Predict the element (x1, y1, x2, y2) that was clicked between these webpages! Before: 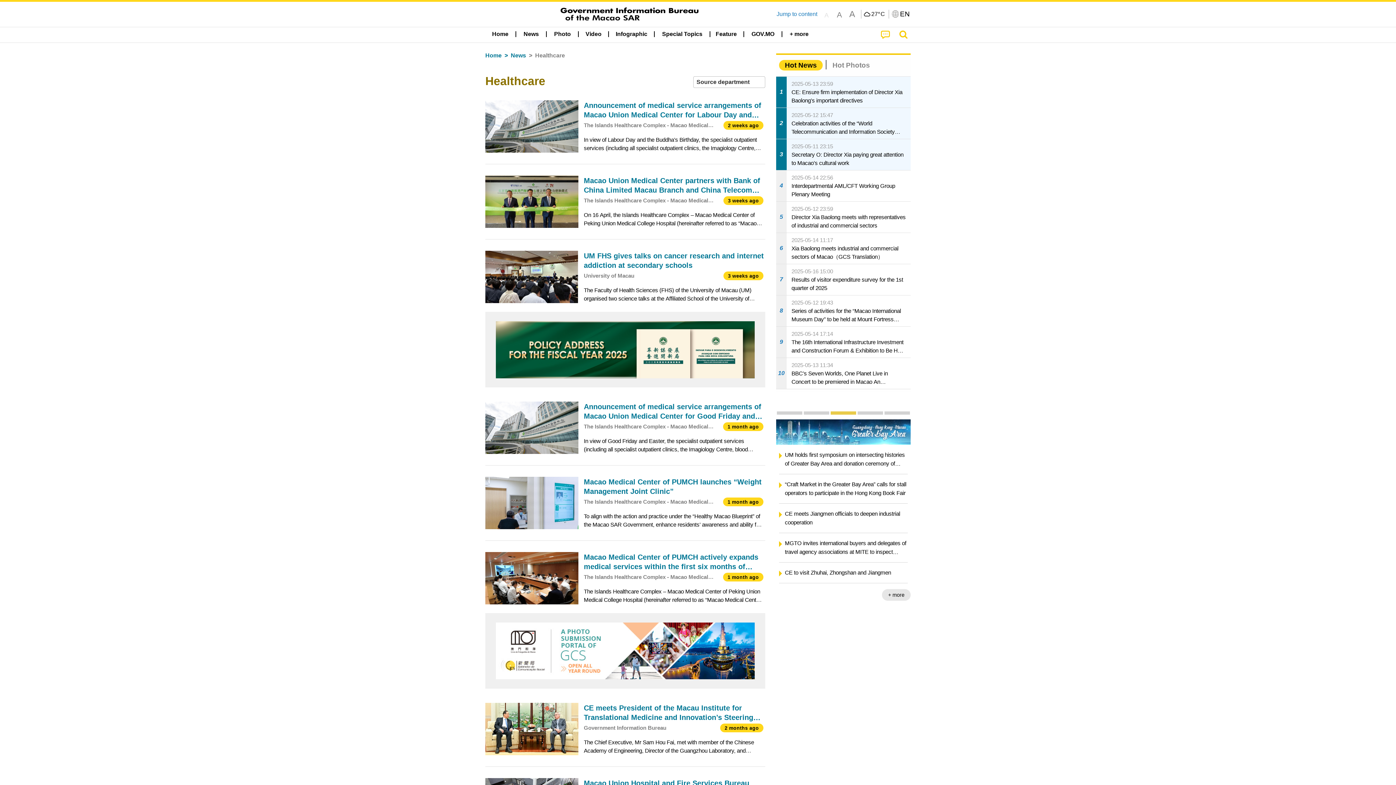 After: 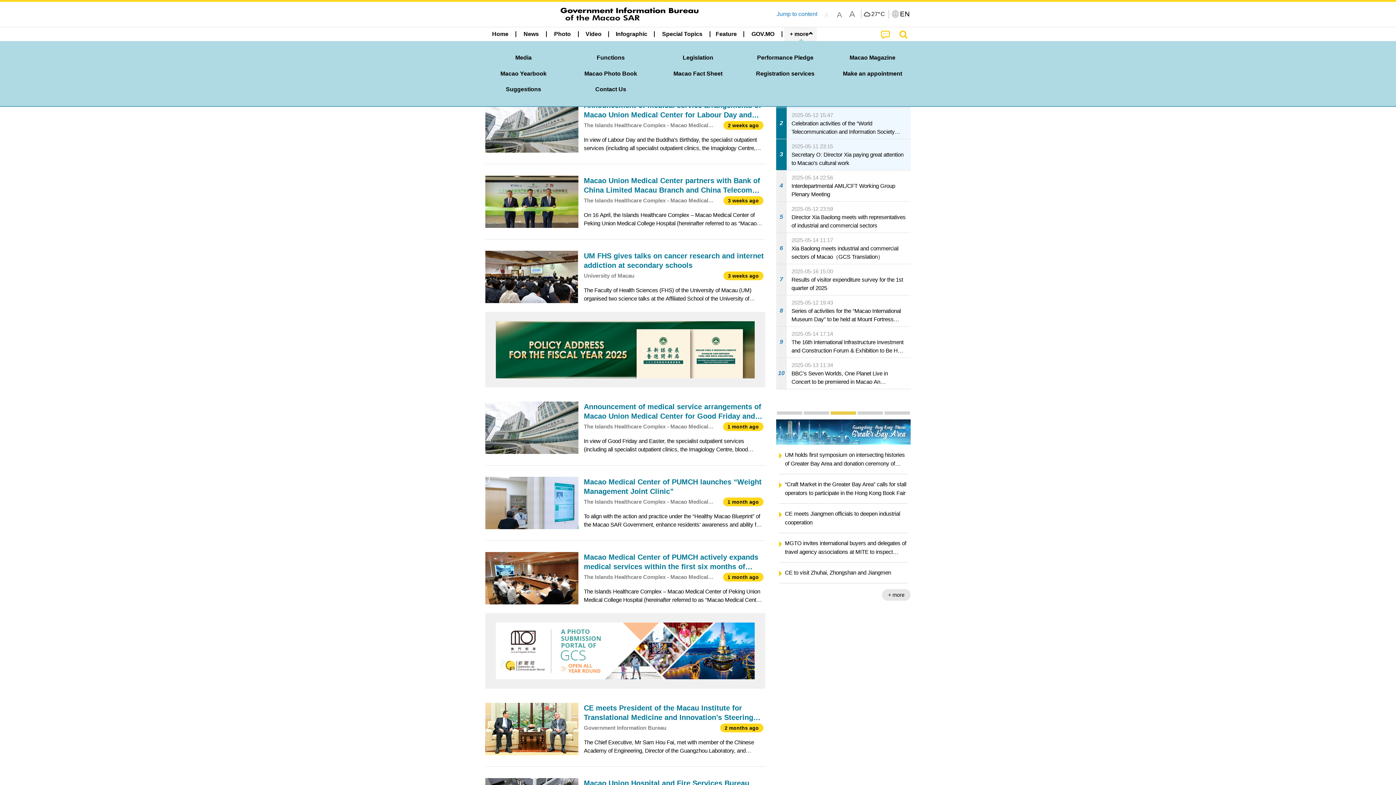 Action: bbox: (784, 27, 814, 41) label: + more